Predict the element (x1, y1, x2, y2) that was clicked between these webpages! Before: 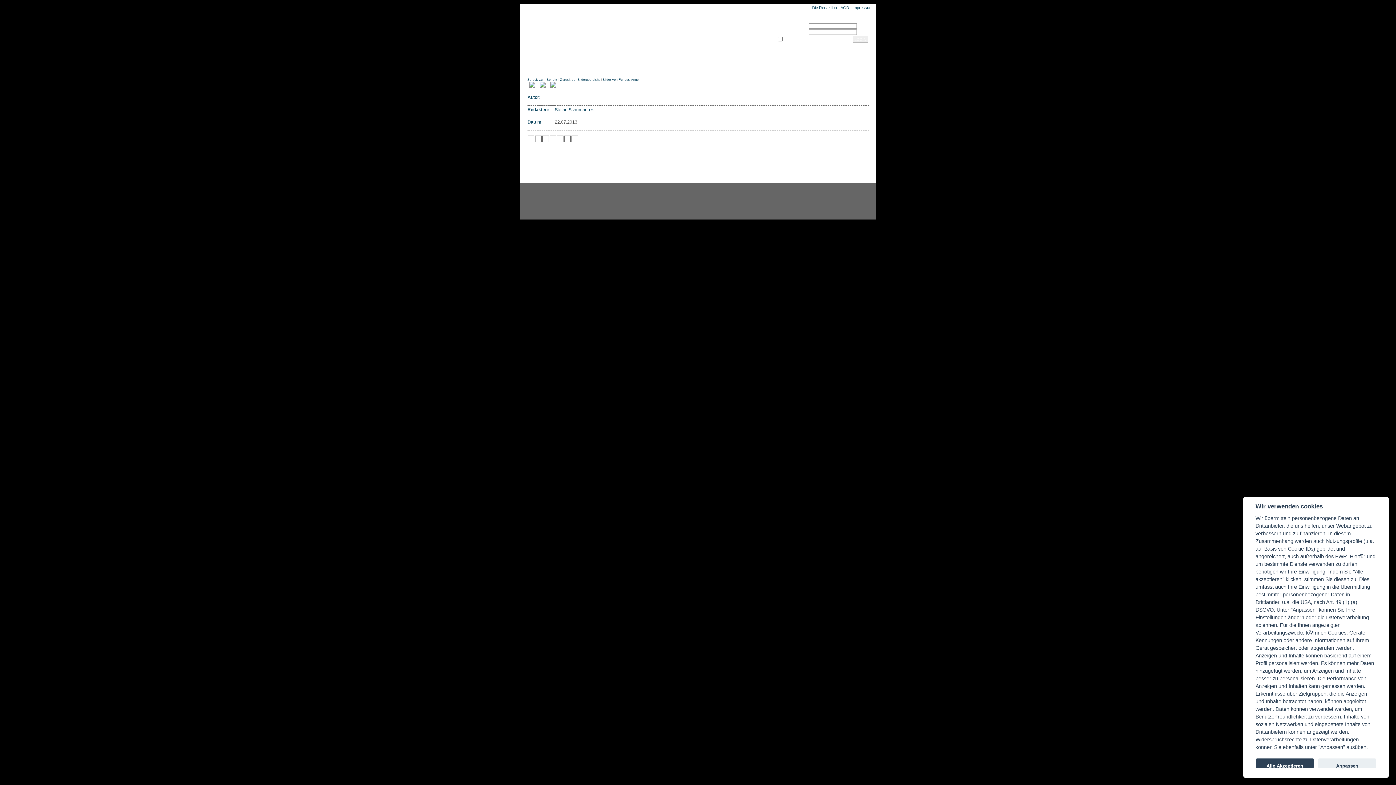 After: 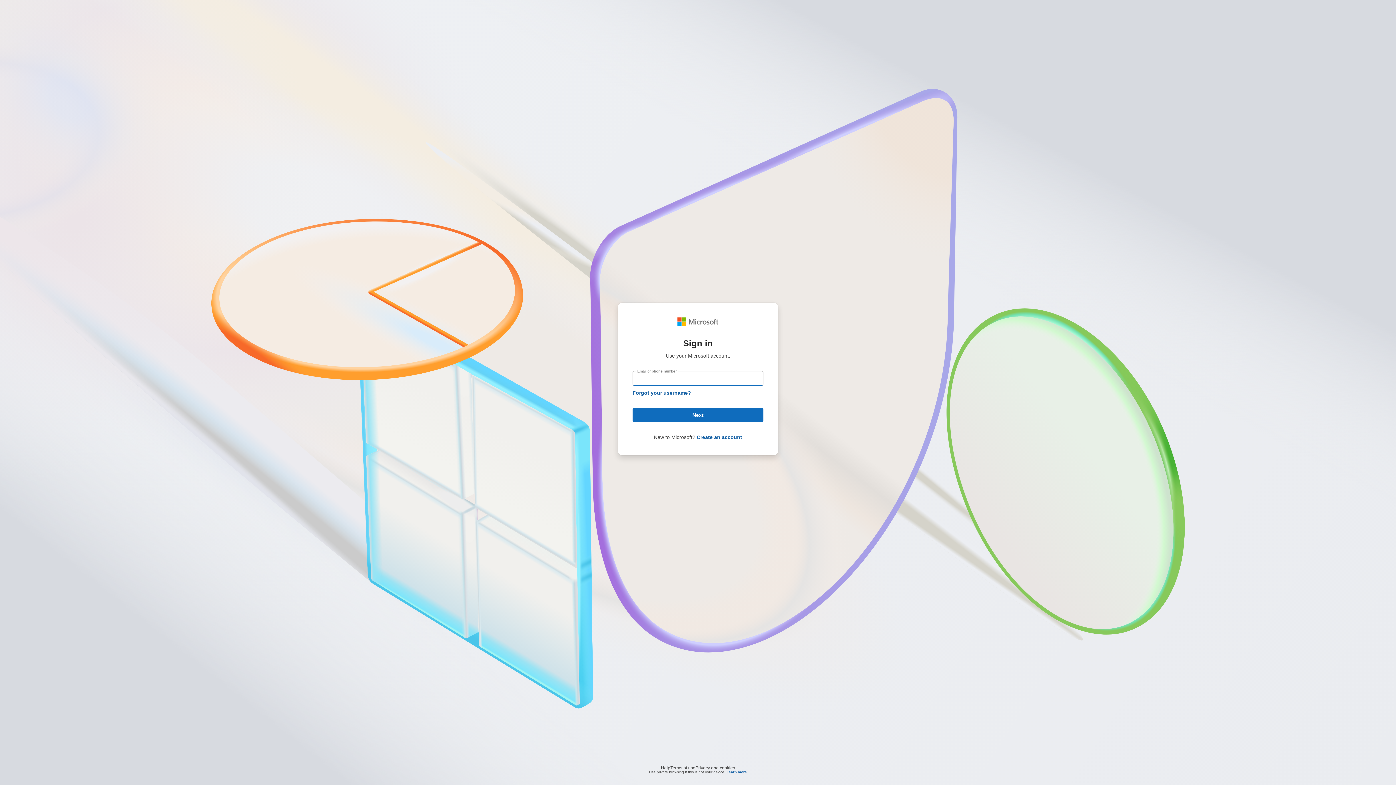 Action: label: zu Windows LIVE hinzufügen bbox: (572, 135, 577, 141)